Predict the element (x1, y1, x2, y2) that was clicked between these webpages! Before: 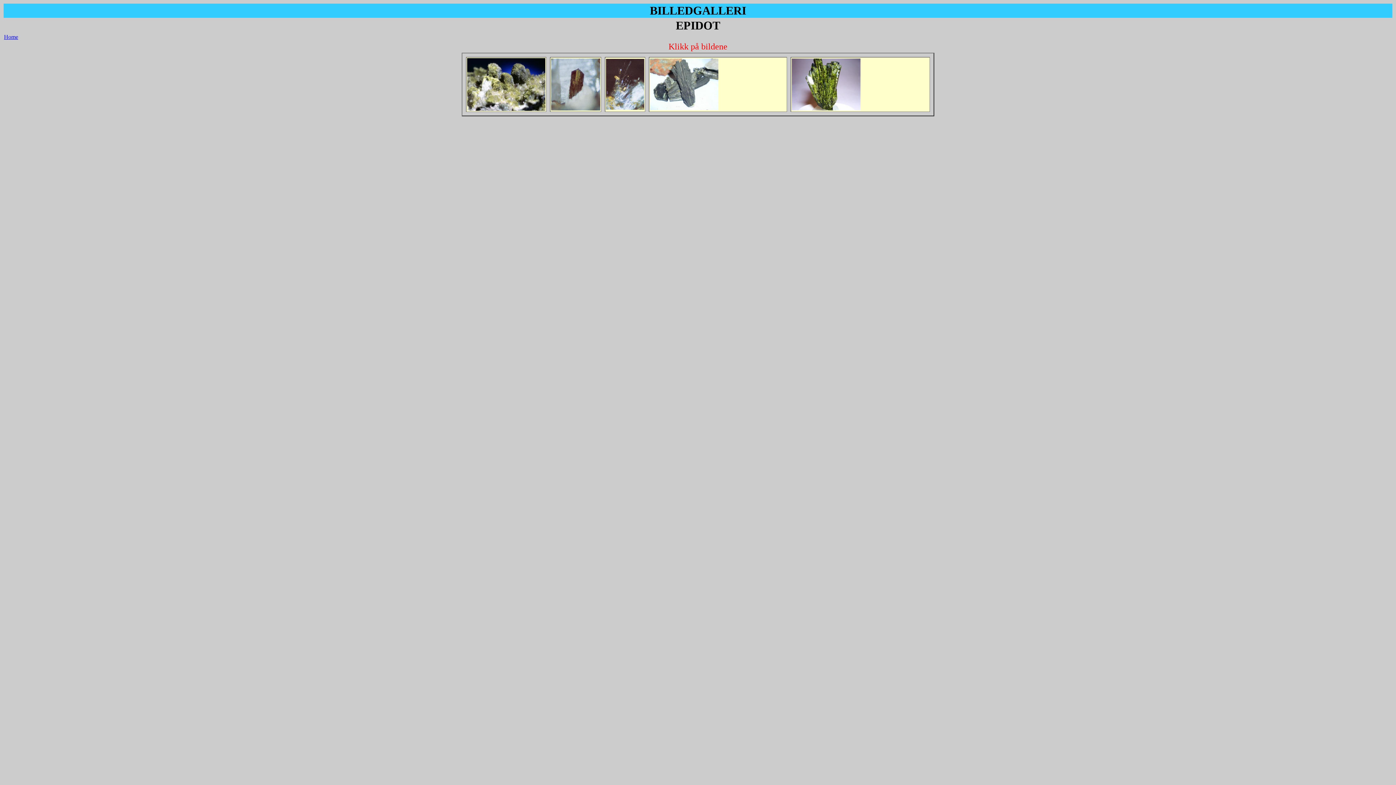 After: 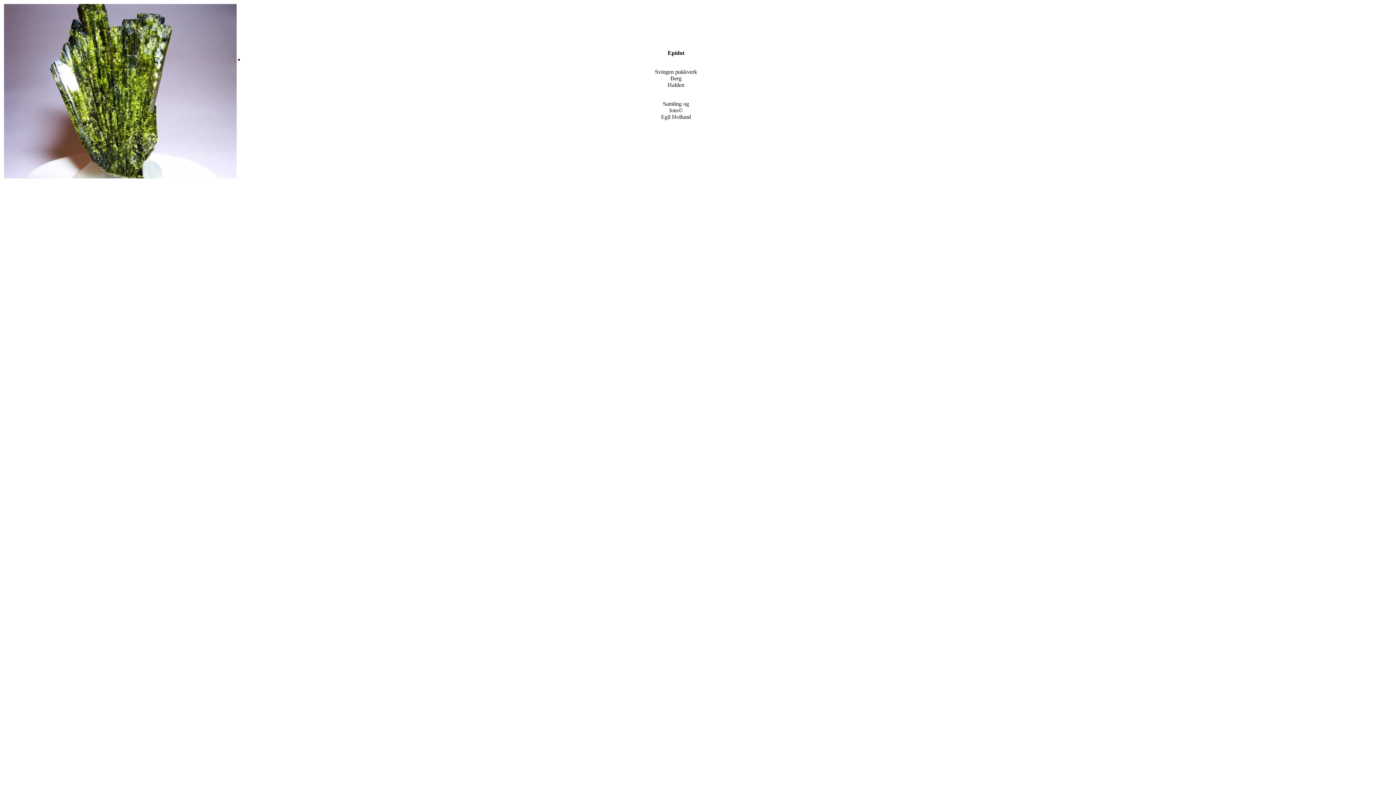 Action: bbox: (792, 105, 860, 111)